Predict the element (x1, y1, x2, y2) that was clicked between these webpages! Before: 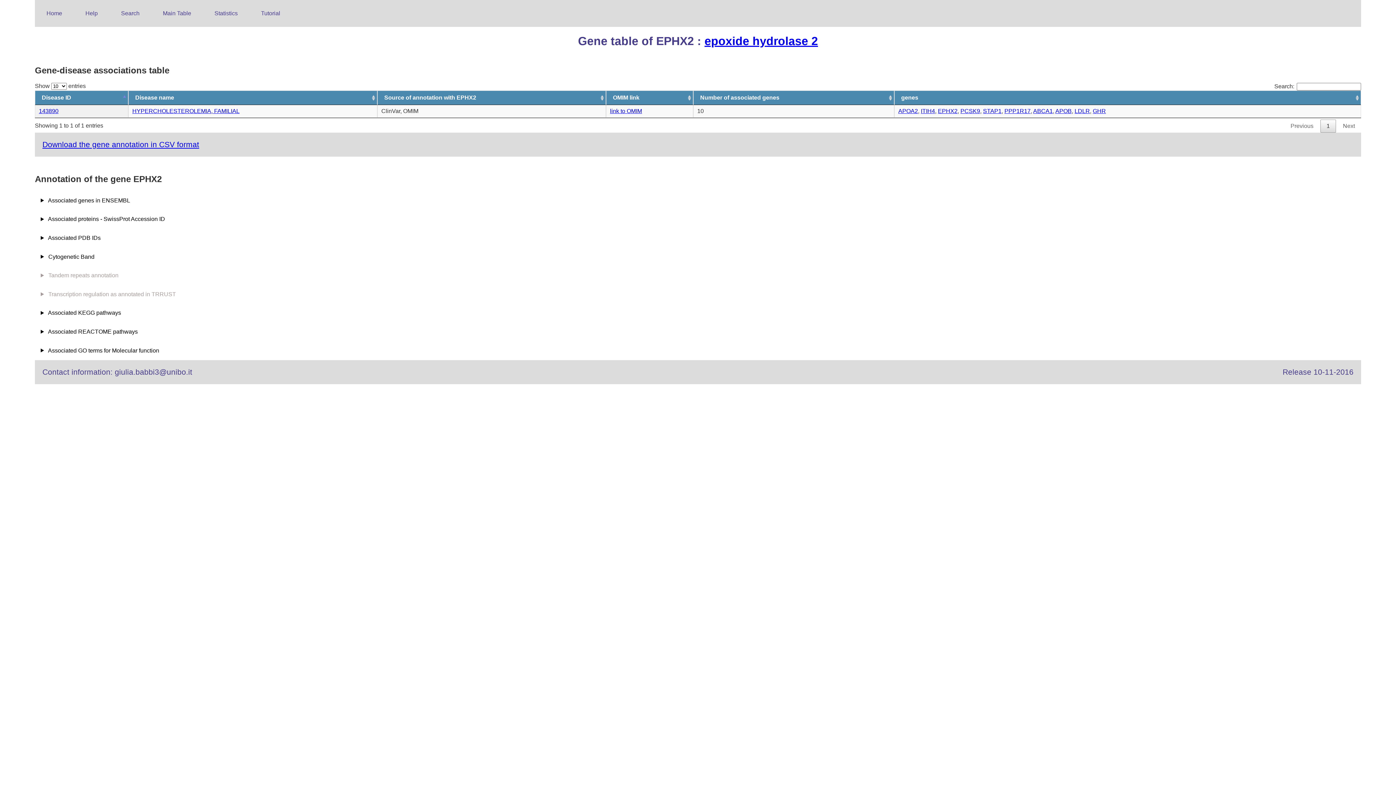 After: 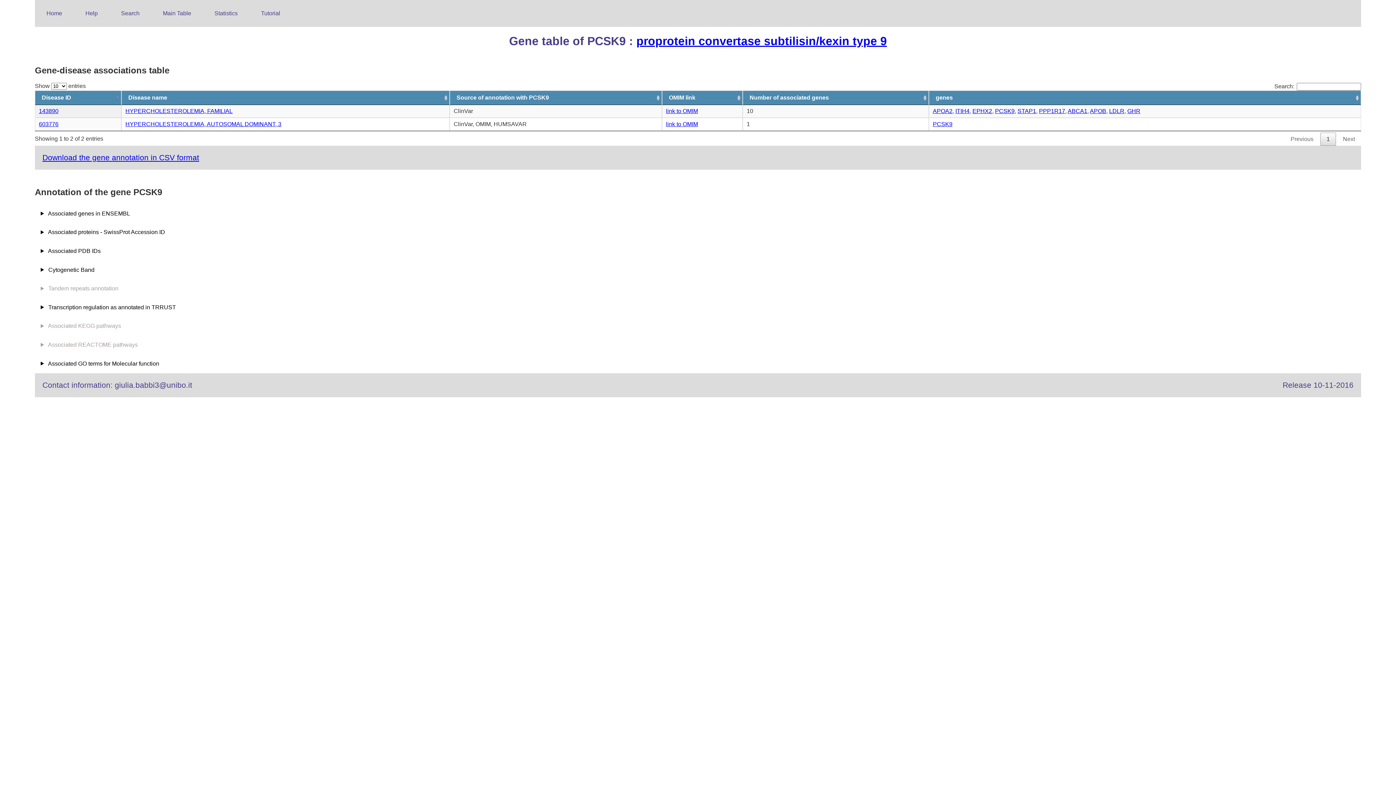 Action: bbox: (960, 108, 980, 114) label: PCSK9